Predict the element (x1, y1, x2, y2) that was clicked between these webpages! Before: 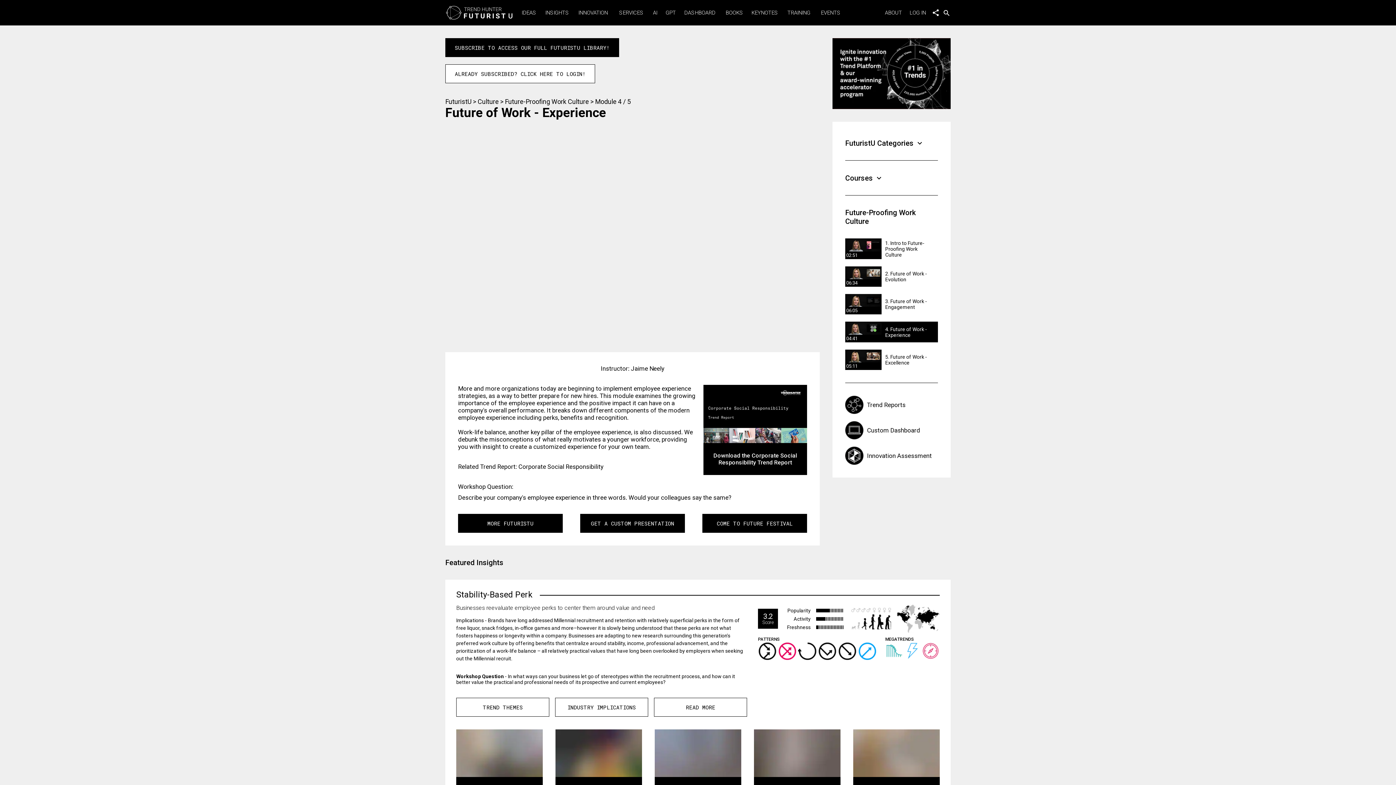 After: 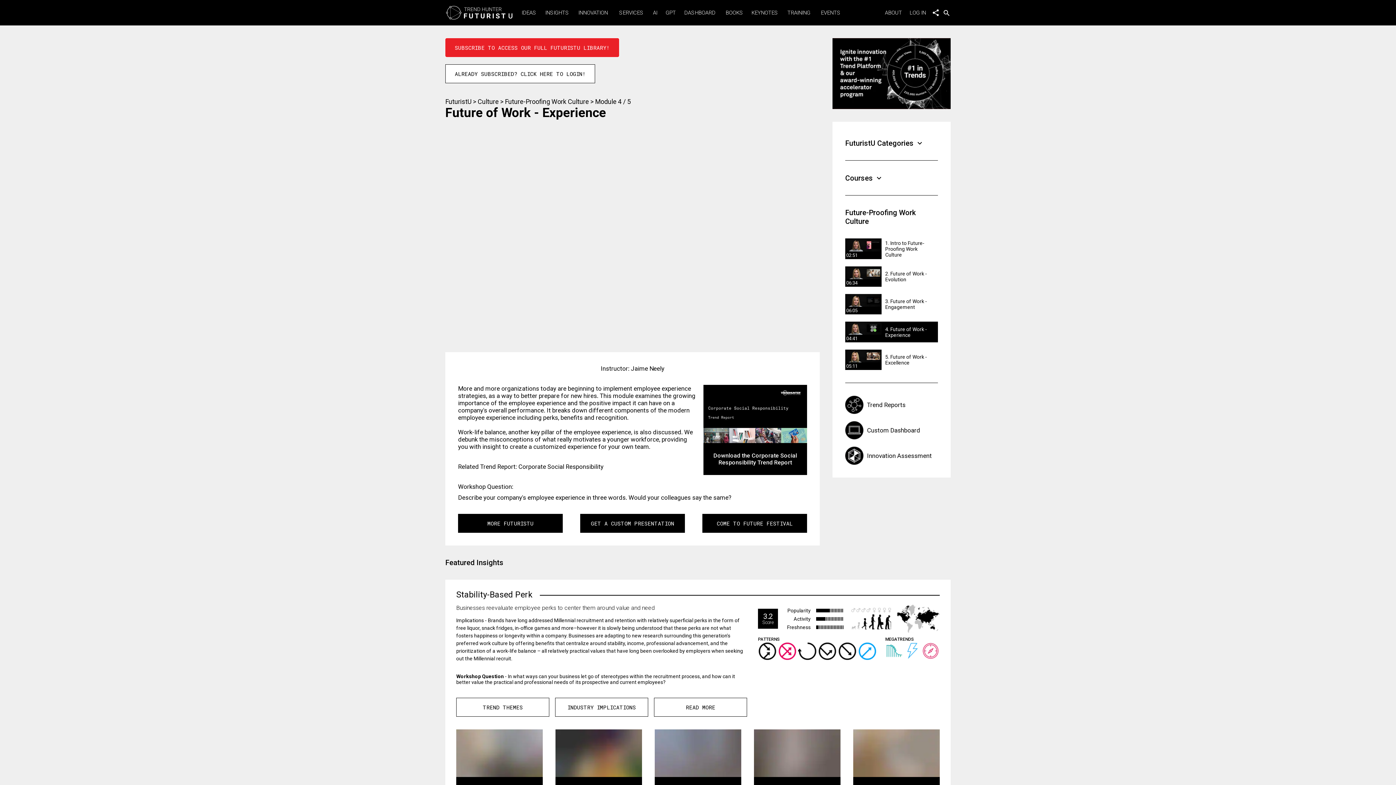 Action: bbox: (445, 38, 619, 57) label: SUBSCRIBE TO ACCESS OUR FULL FUTURISTU LIBRARY!